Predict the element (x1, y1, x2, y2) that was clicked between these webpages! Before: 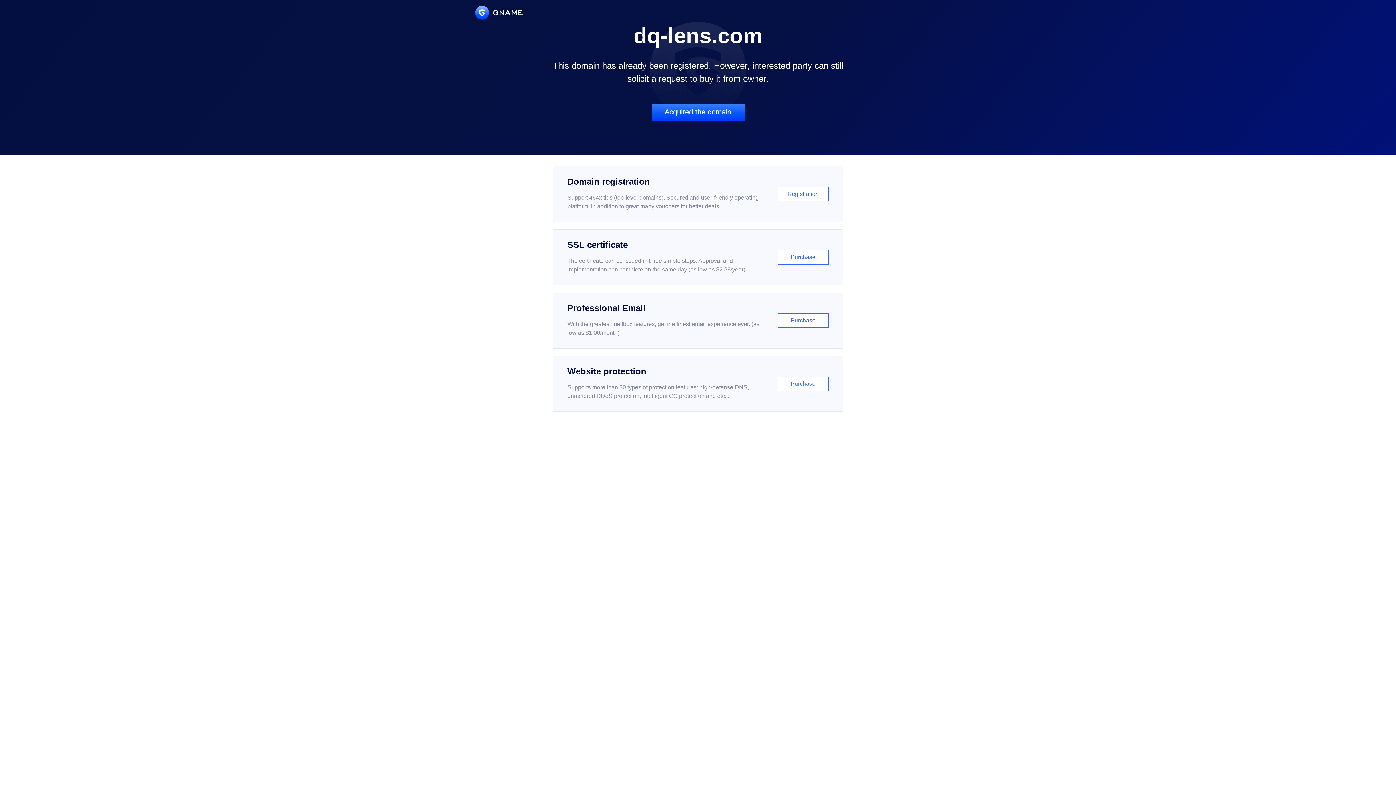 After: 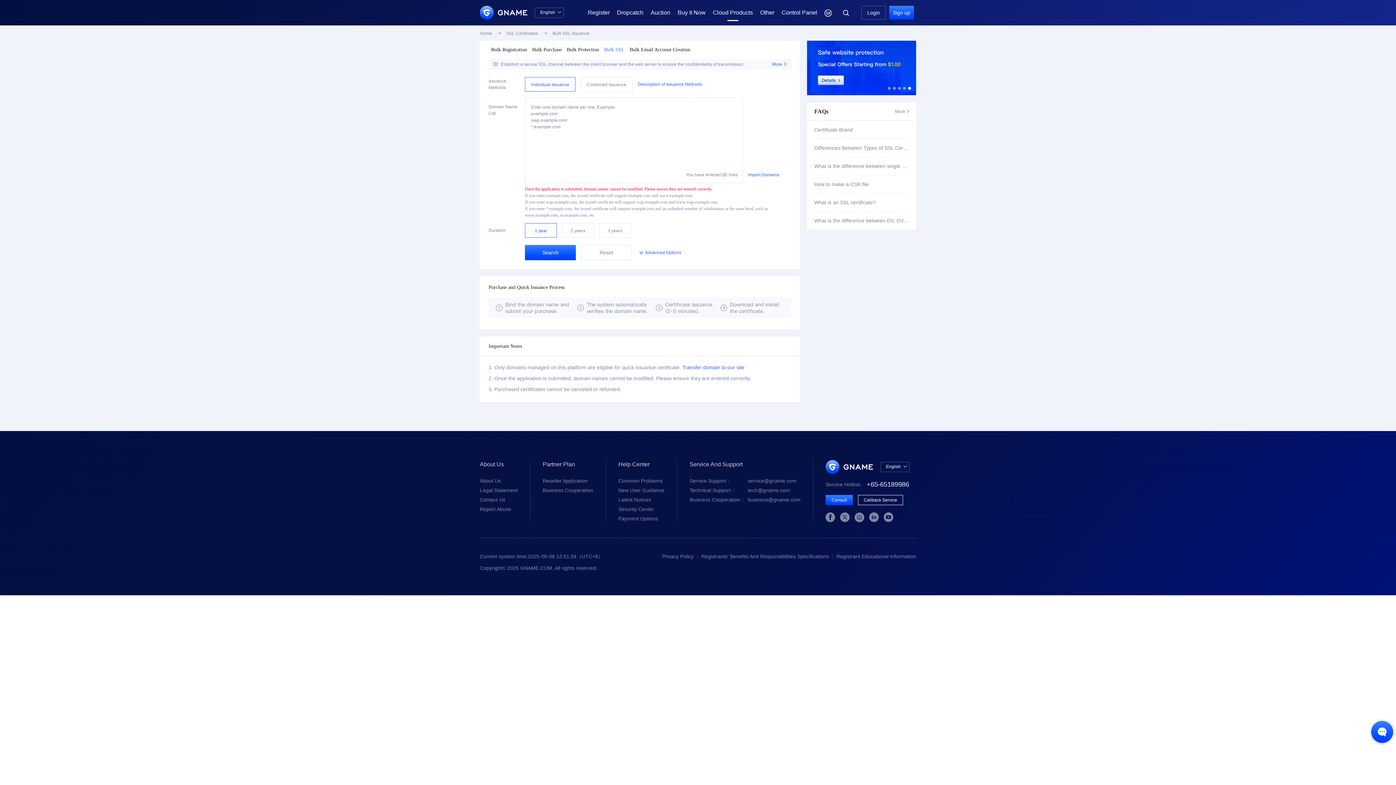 Action: bbox: (552, 229, 843, 285) label: SSL certificate

The certificate can be issued in three simple steps. Approval and implementation can complete on the same day (as low as $2.88/year)

Purchase